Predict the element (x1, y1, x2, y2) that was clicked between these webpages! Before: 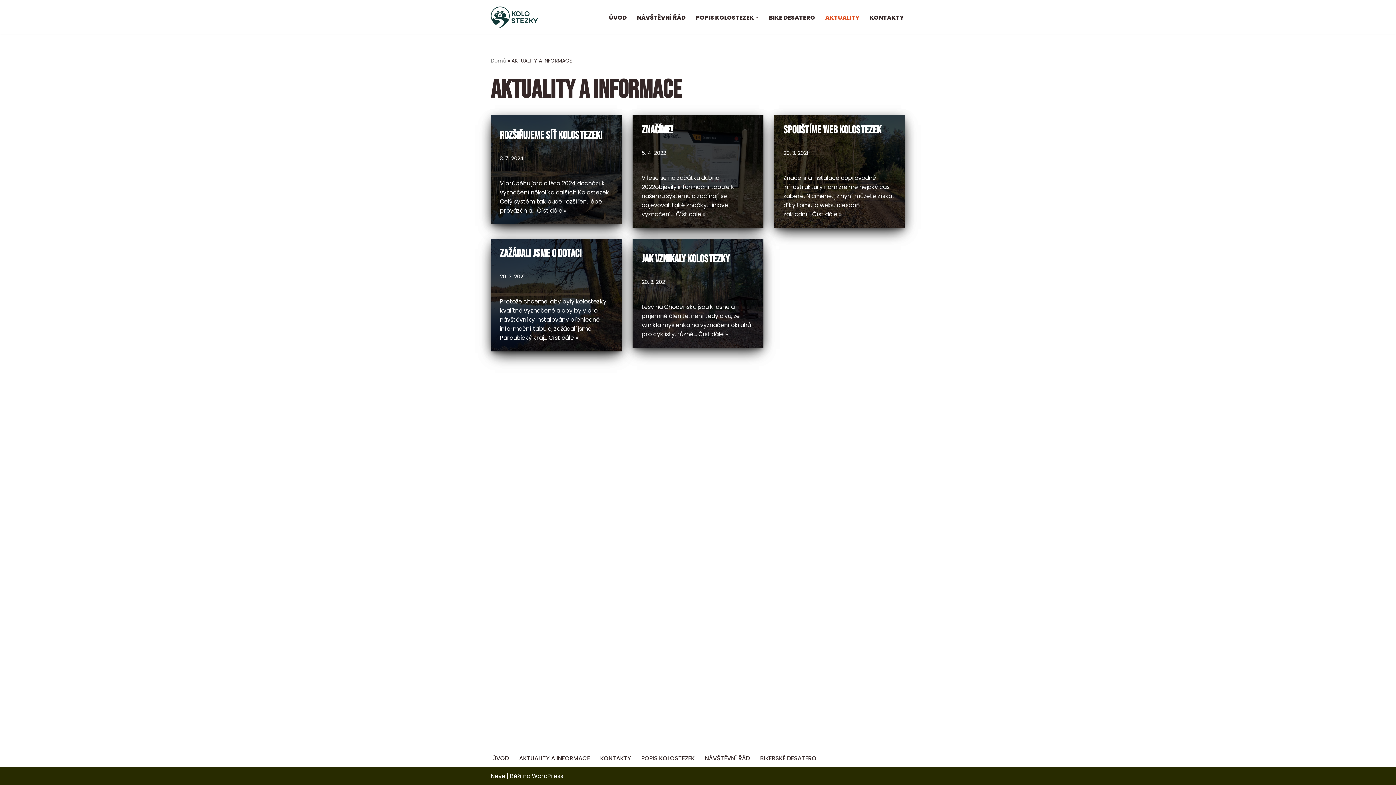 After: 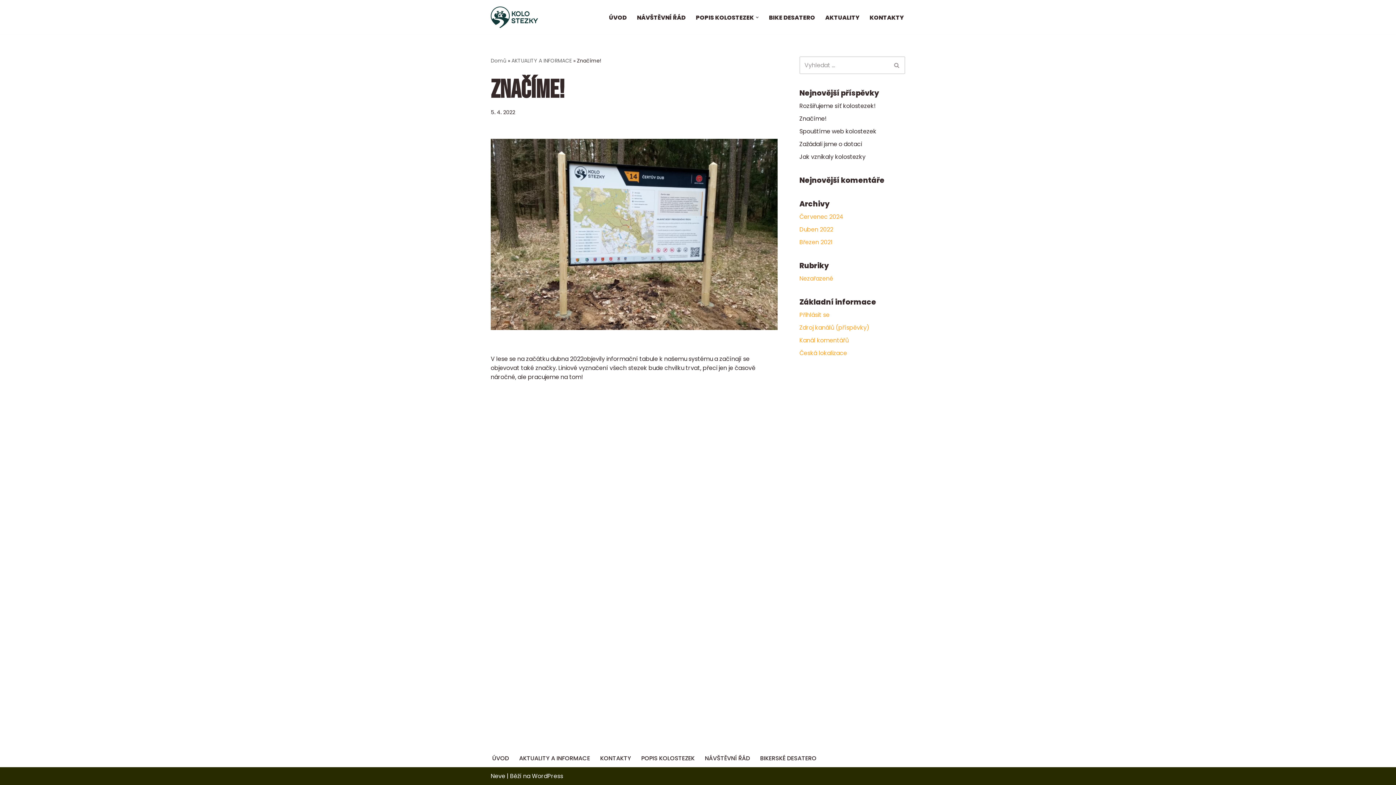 Action: bbox: (641, 123, 673, 136) label: ZNAČÍME!